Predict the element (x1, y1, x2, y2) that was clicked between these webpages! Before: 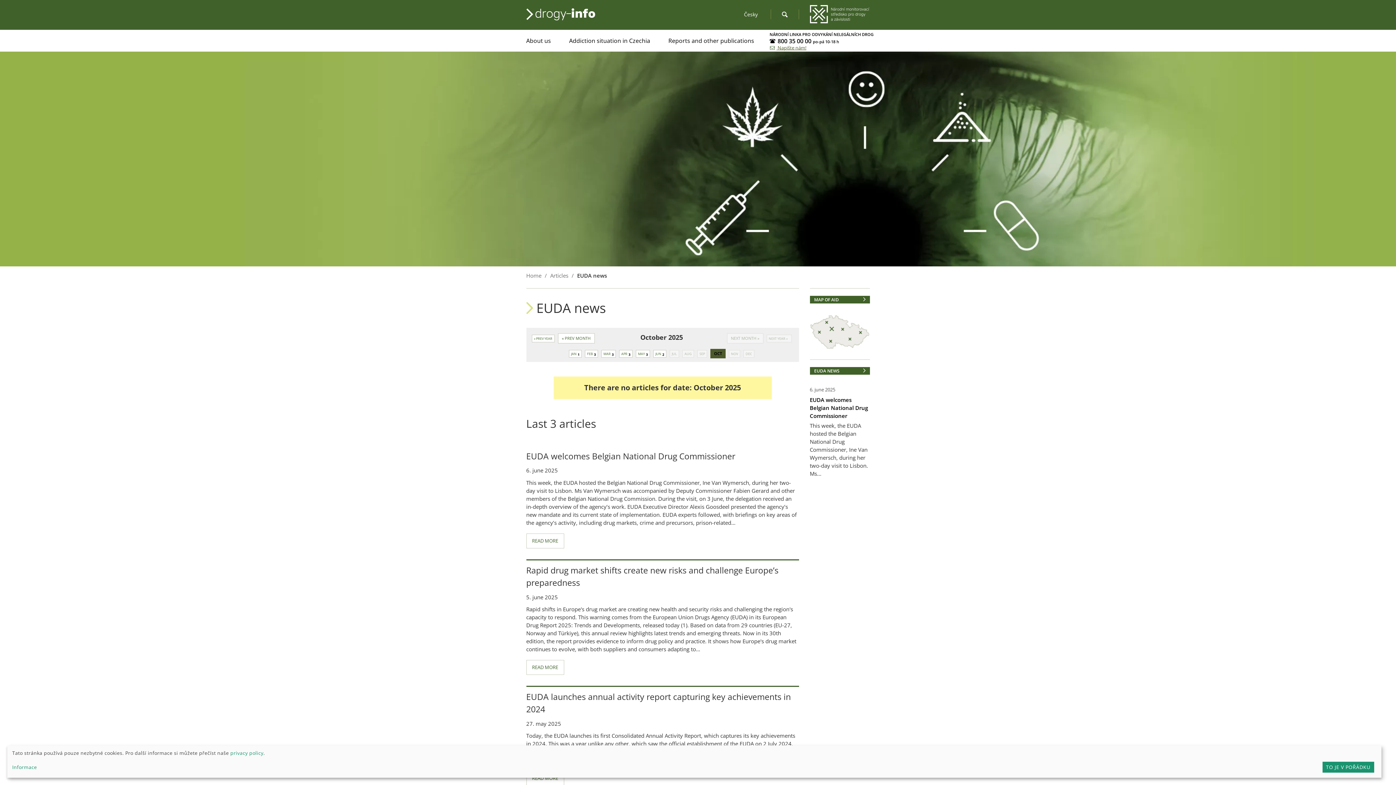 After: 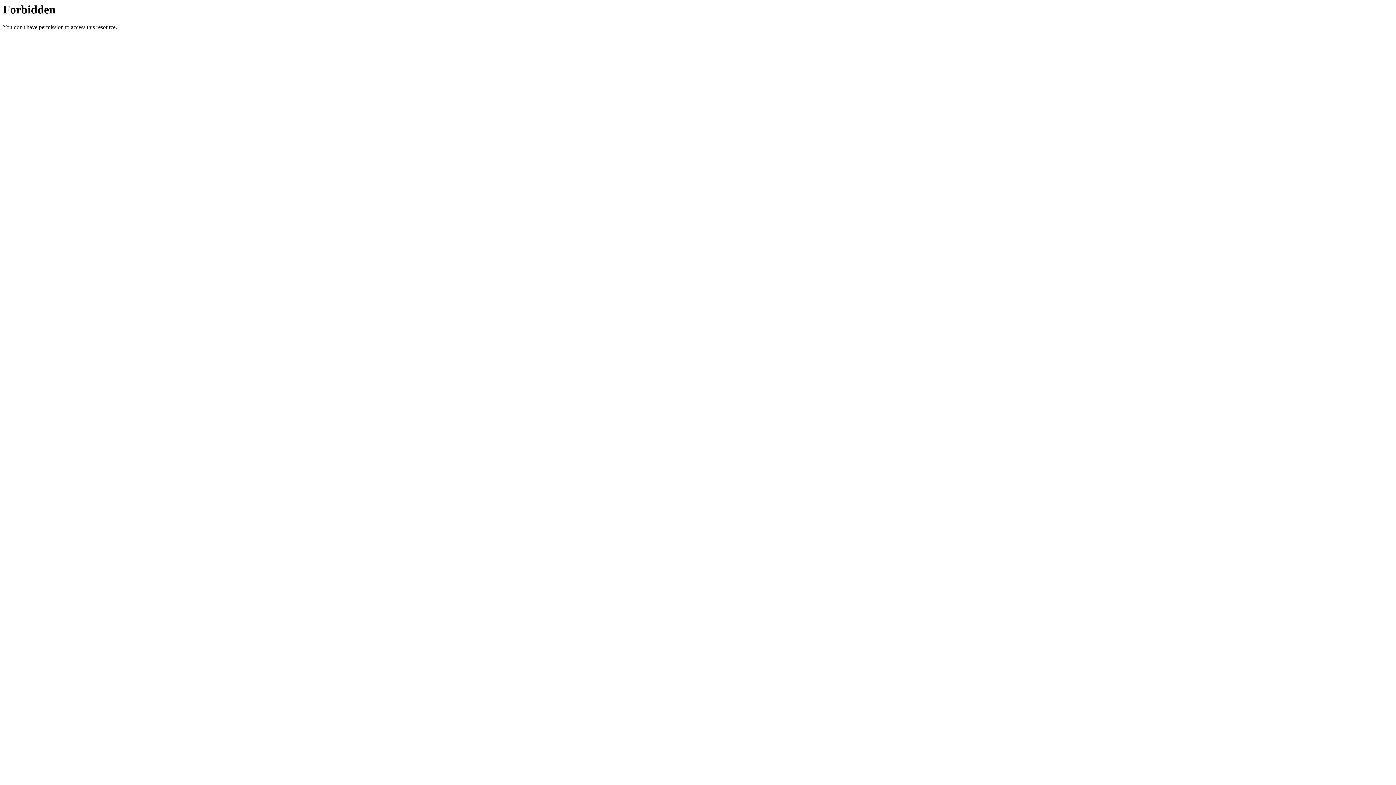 Action: bbox: (526, 450, 799, 462) label: EUDA welcomes Belgian National Drug Commissioner